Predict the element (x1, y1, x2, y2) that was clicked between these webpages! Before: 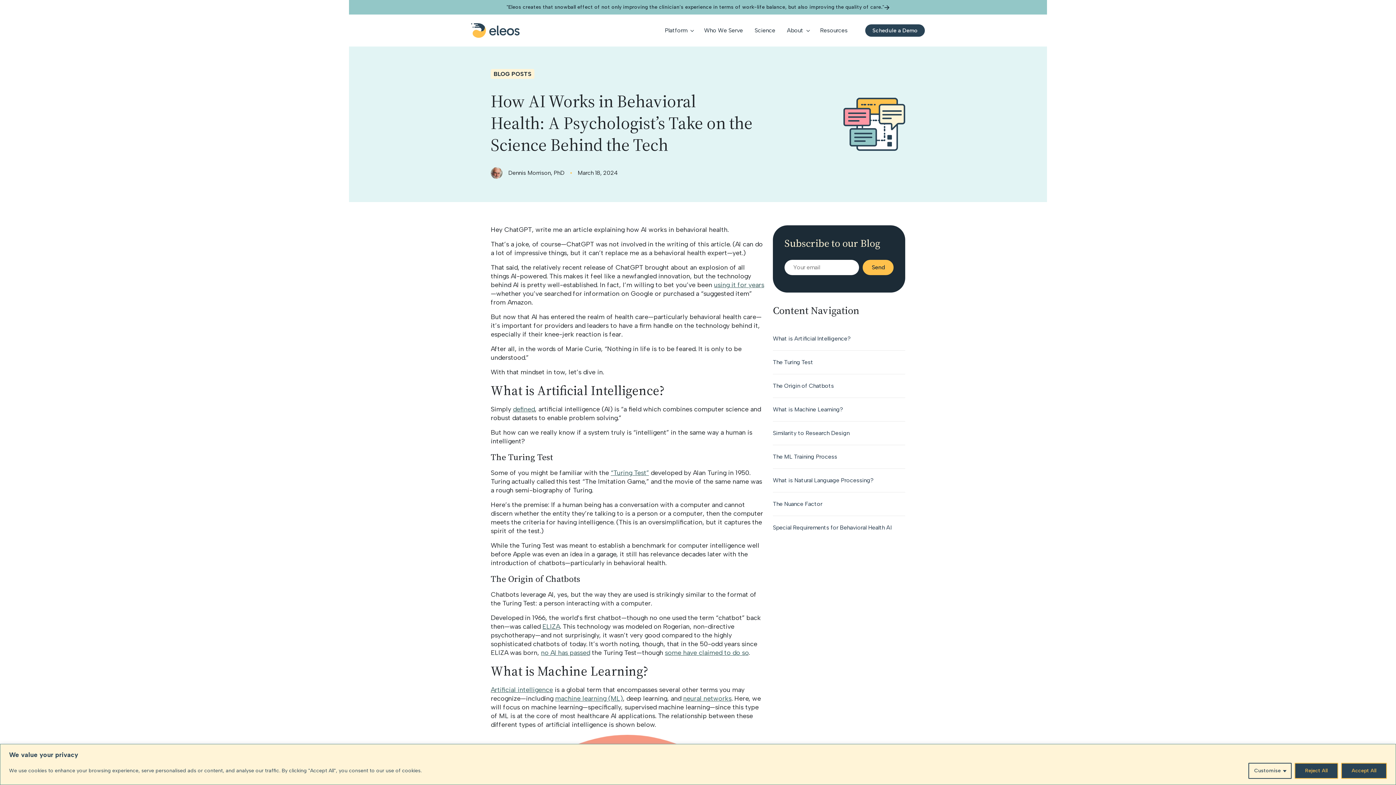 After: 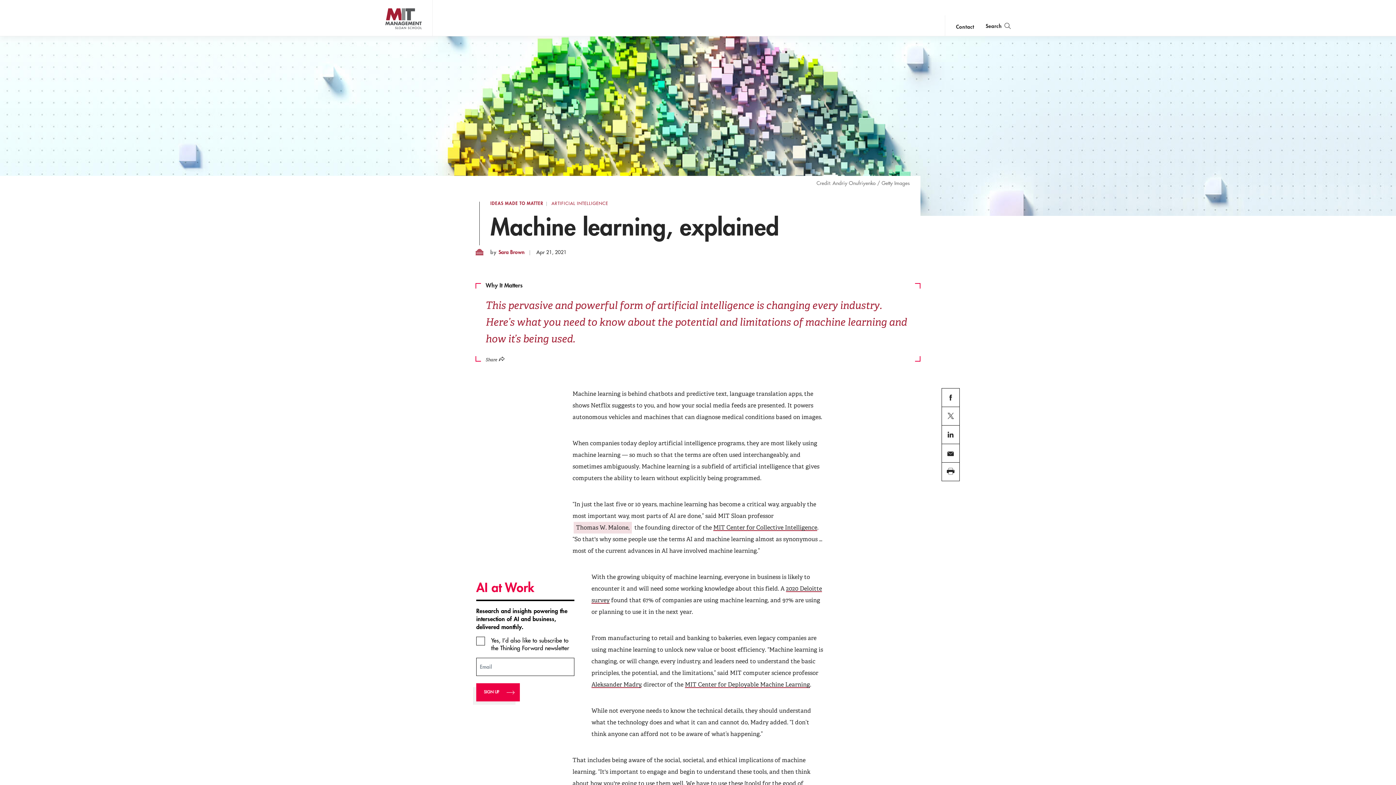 Action: label: machine learning (ML) bbox: (555, 694, 622, 702)